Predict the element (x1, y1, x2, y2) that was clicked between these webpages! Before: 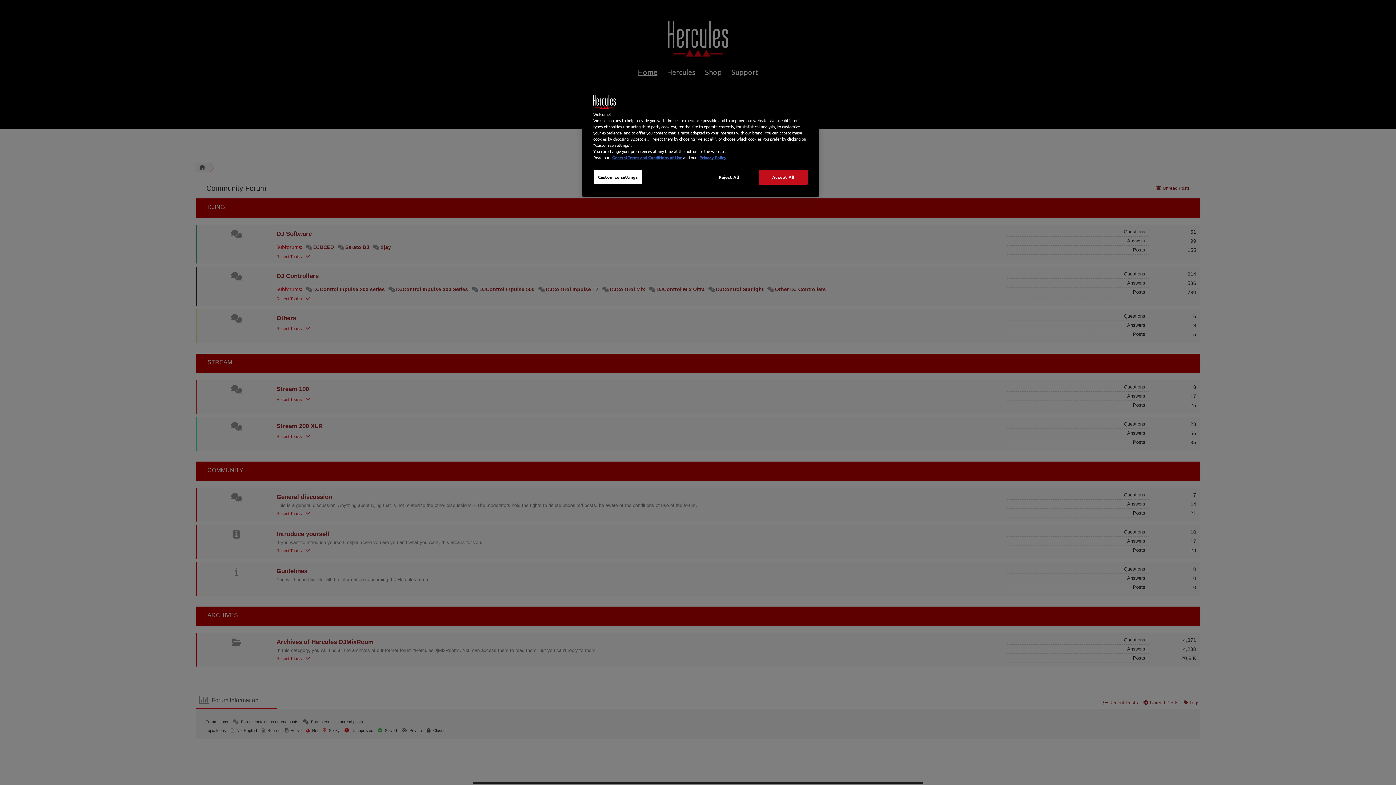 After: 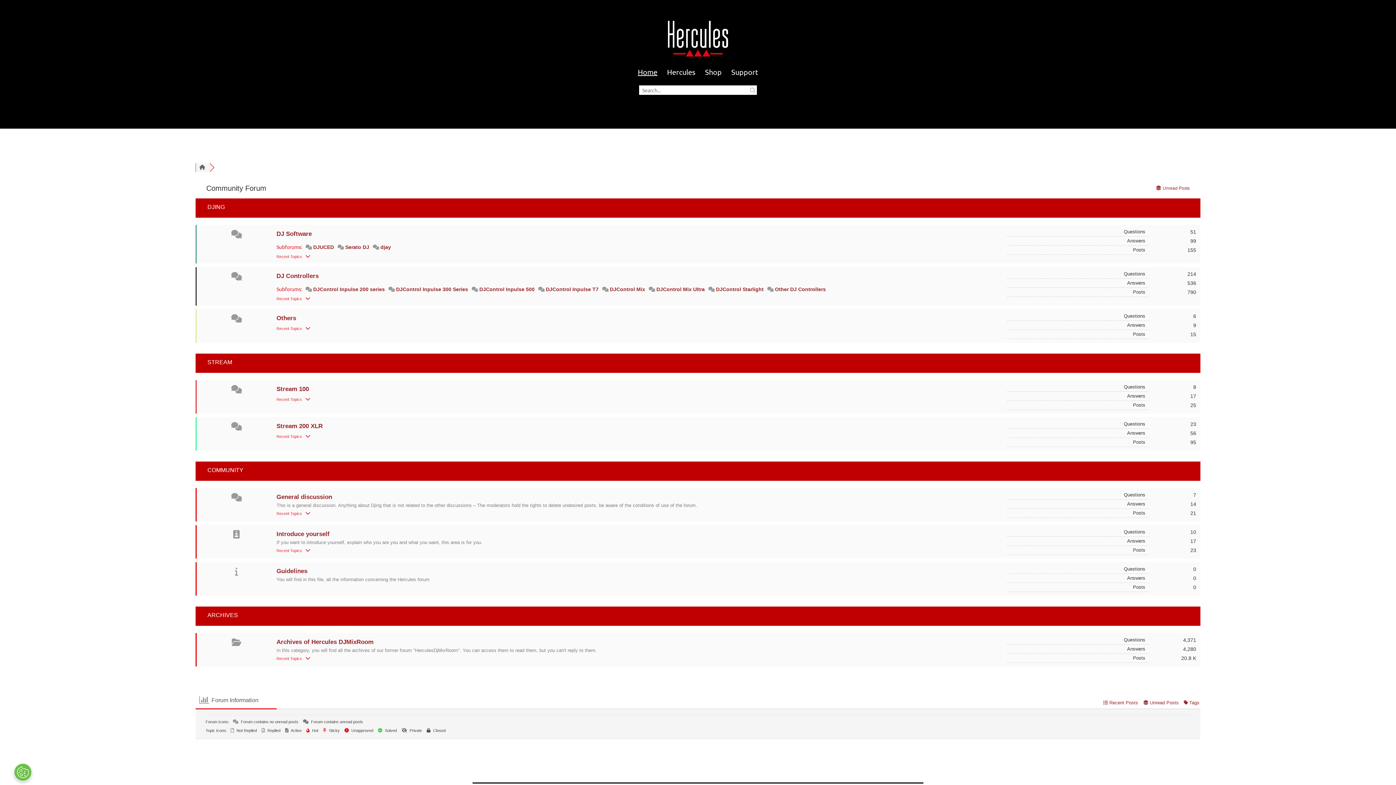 Action: label: Accept All bbox: (758, 169, 808, 184)